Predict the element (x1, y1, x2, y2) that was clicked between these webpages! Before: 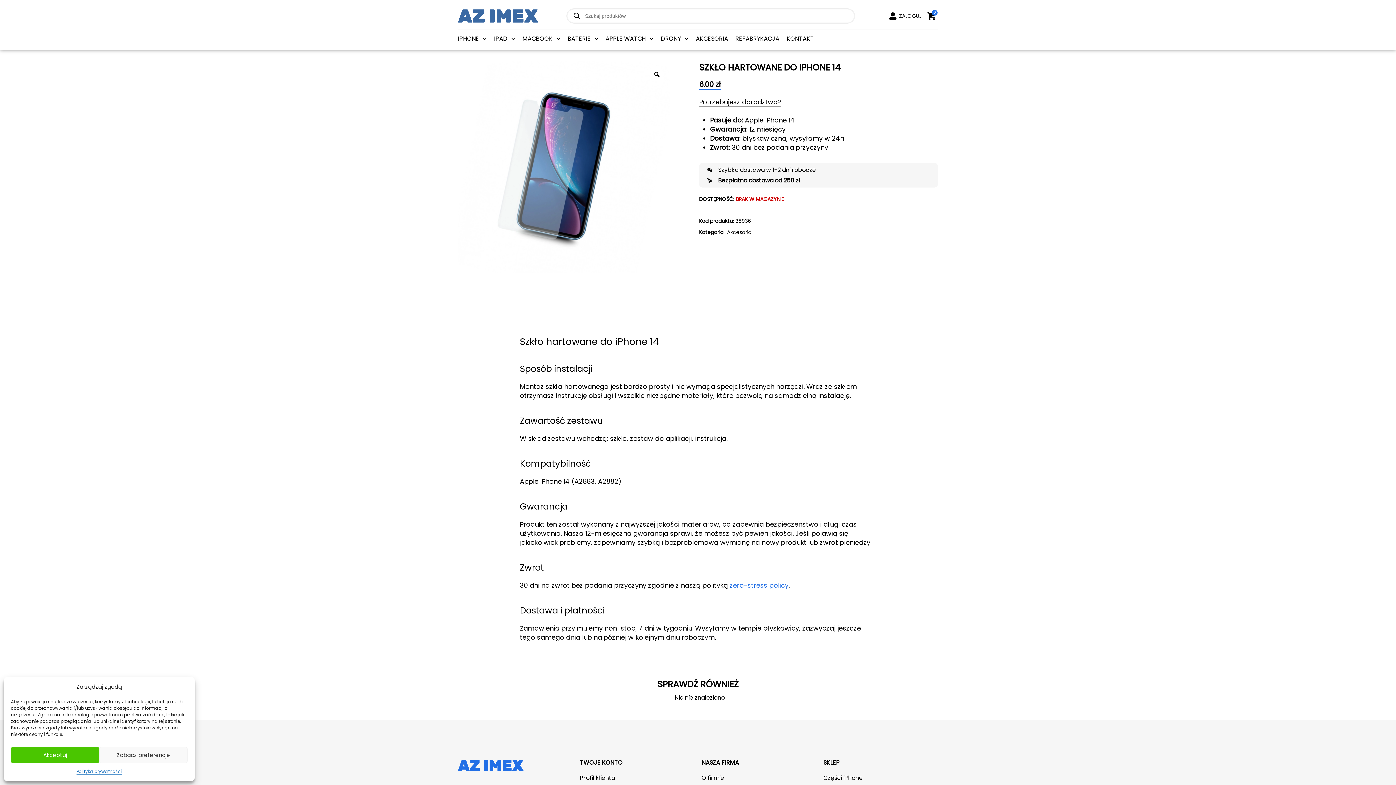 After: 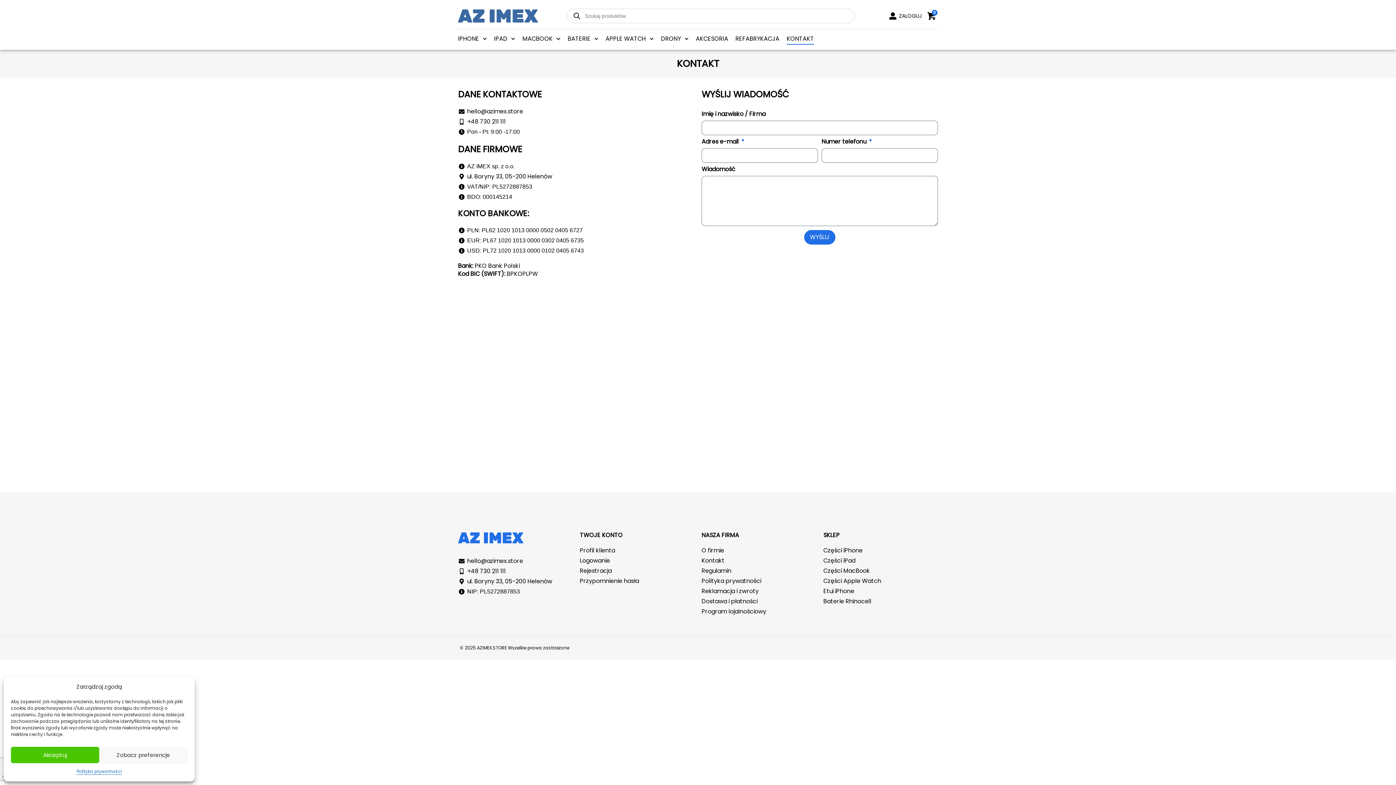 Action: bbox: (786, 33, 814, 44) label: KONTAKT